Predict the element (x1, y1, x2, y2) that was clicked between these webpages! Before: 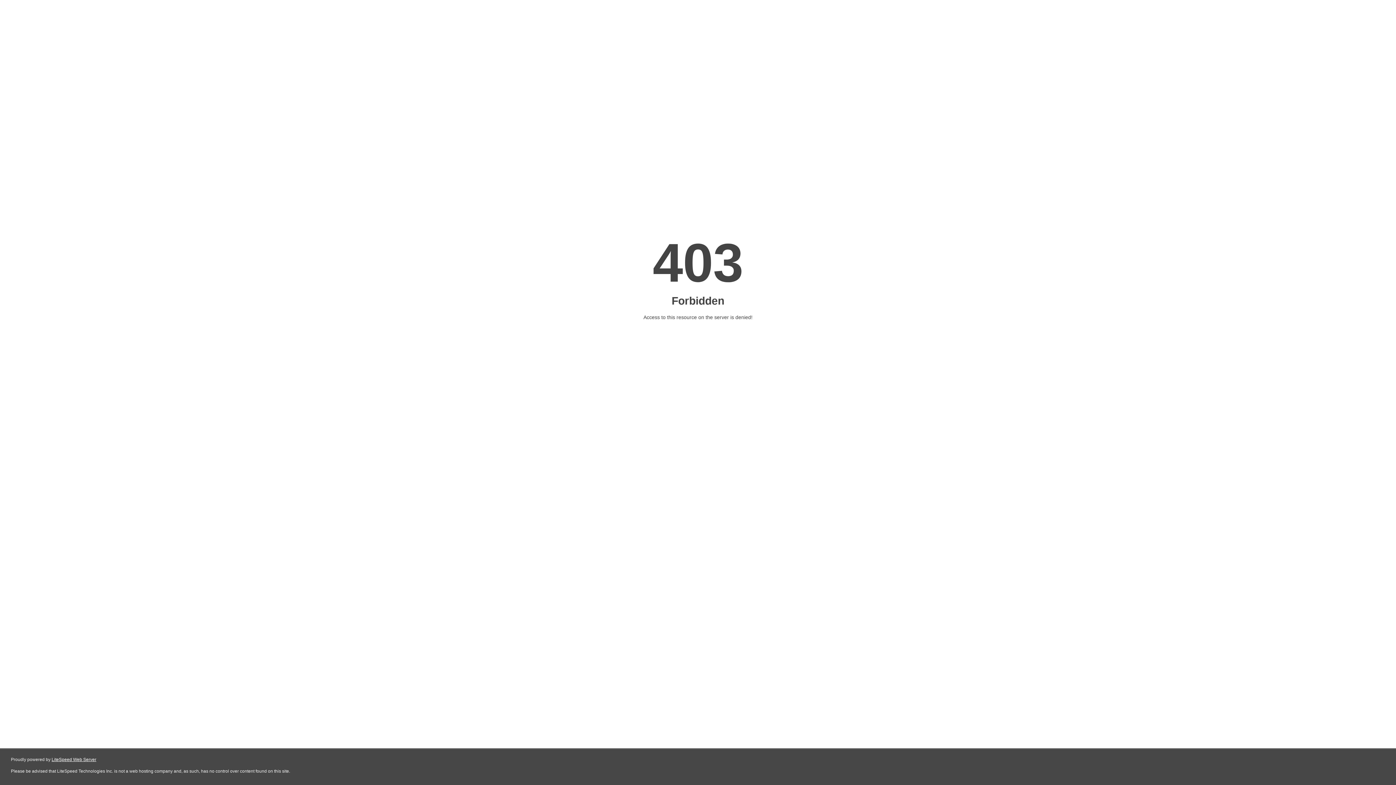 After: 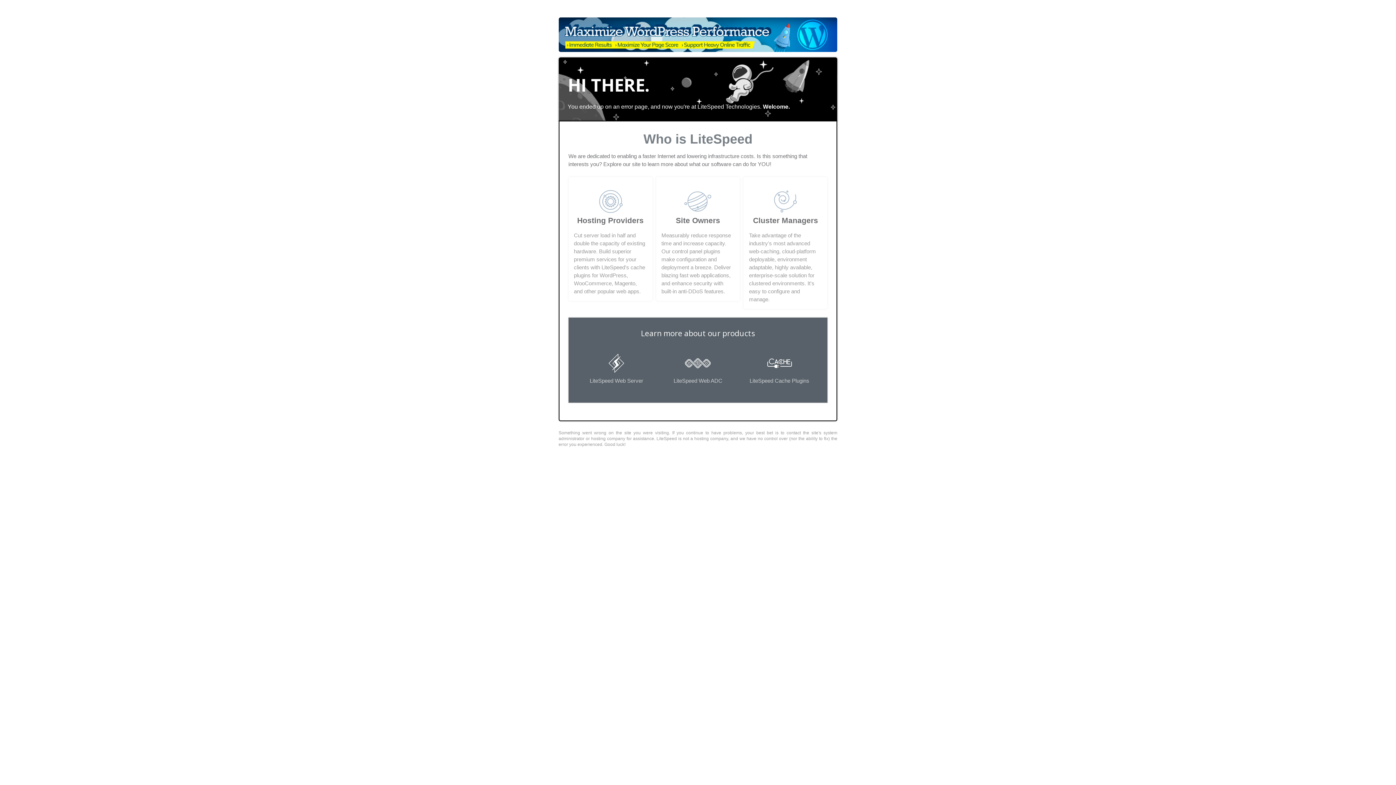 Action: bbox: (51, 757, 96, 762) label: LiteSpeed Web Server